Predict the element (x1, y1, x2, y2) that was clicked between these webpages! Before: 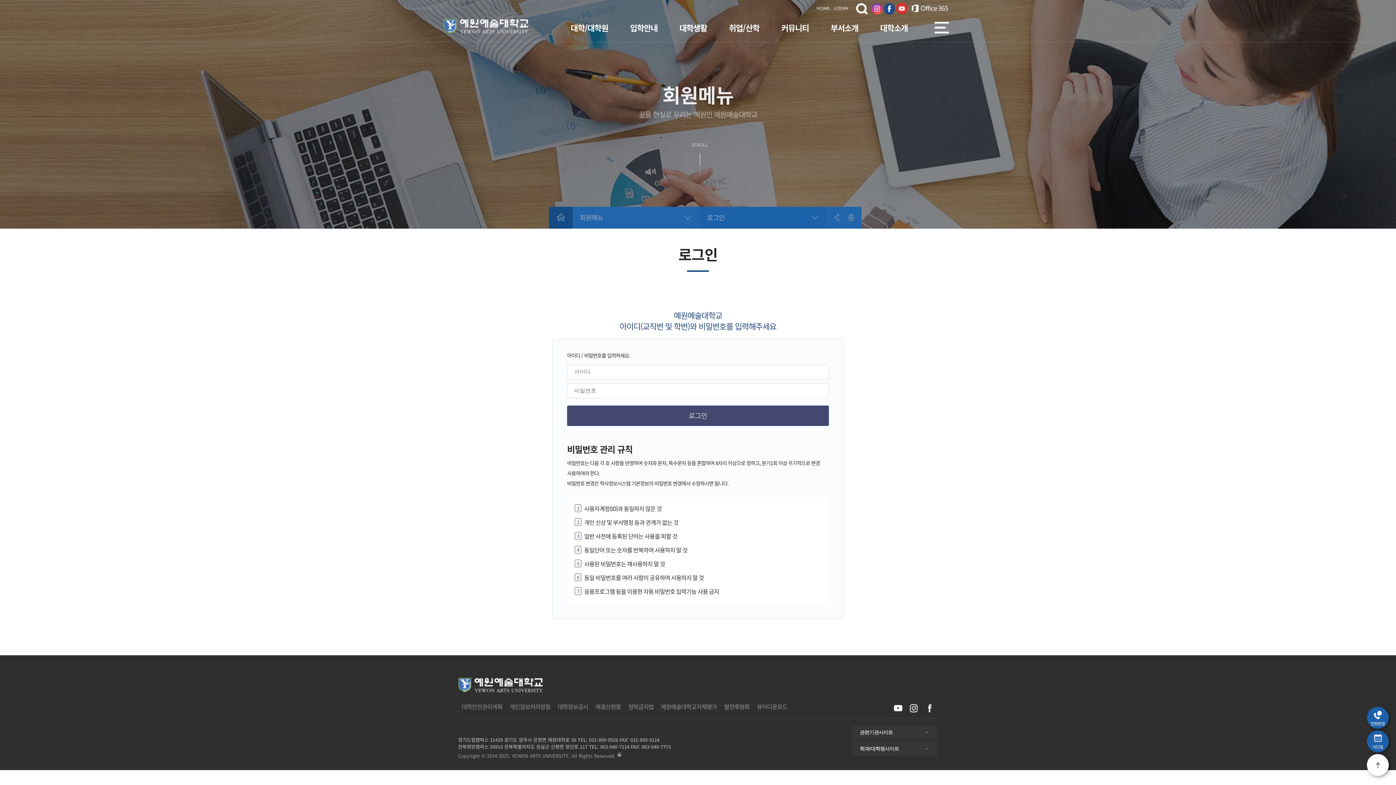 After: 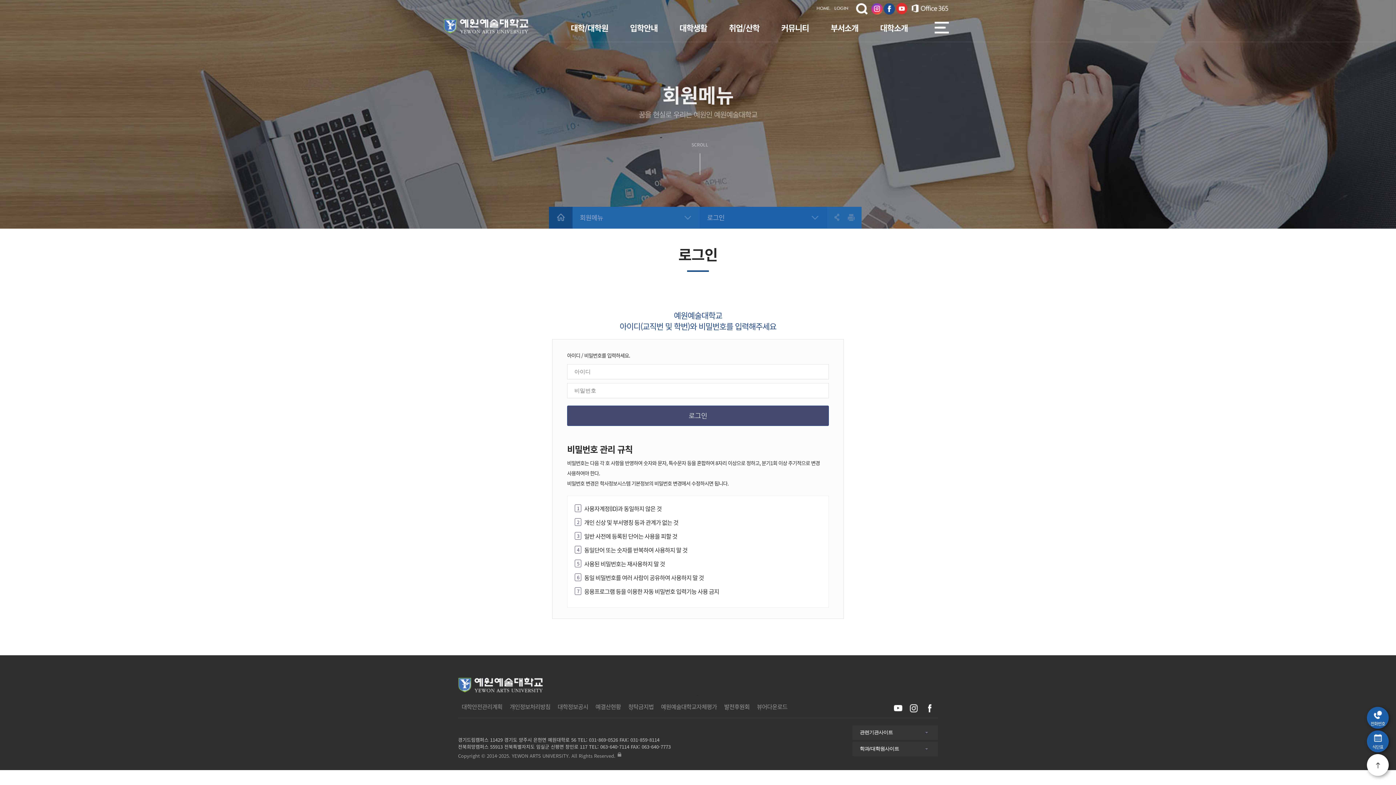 Action: bbox: (892, 702, 904, 714)